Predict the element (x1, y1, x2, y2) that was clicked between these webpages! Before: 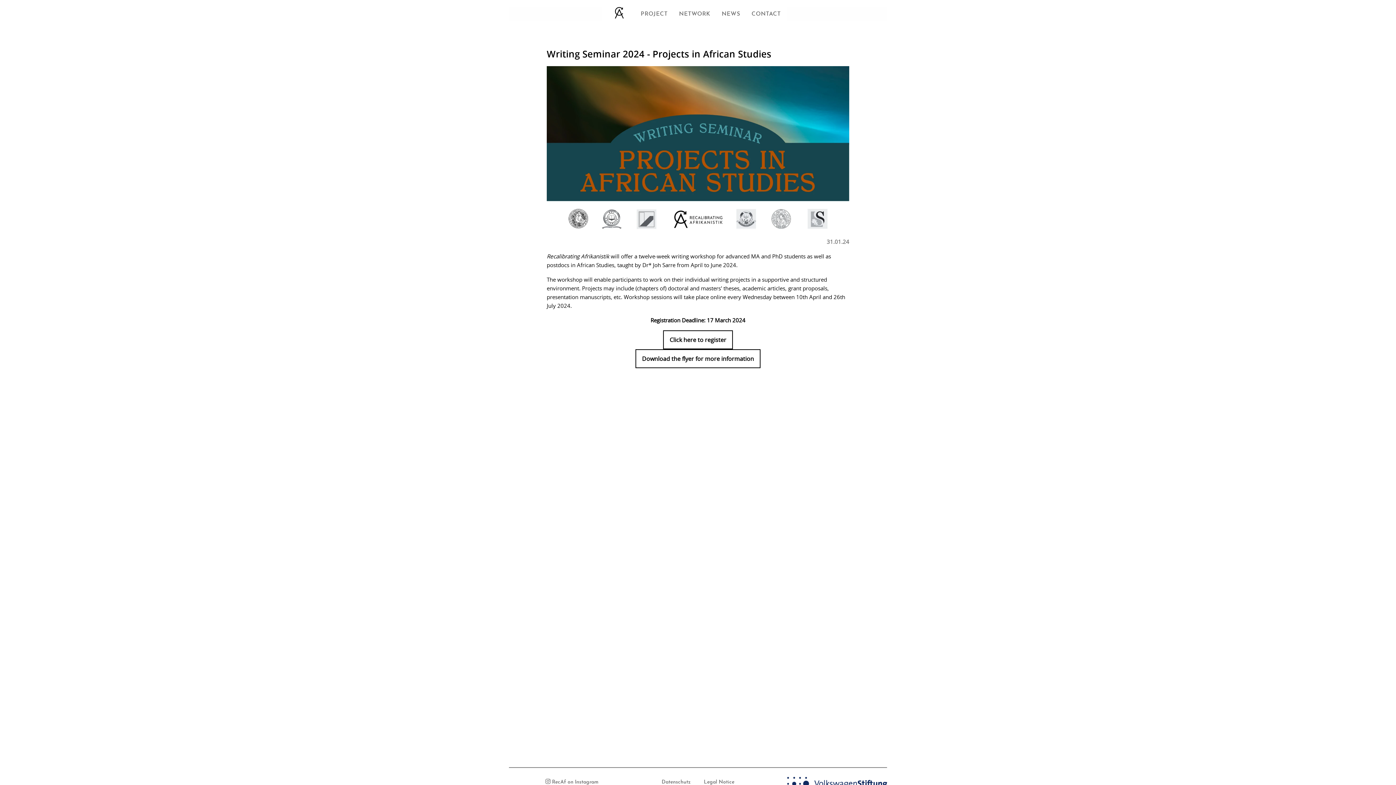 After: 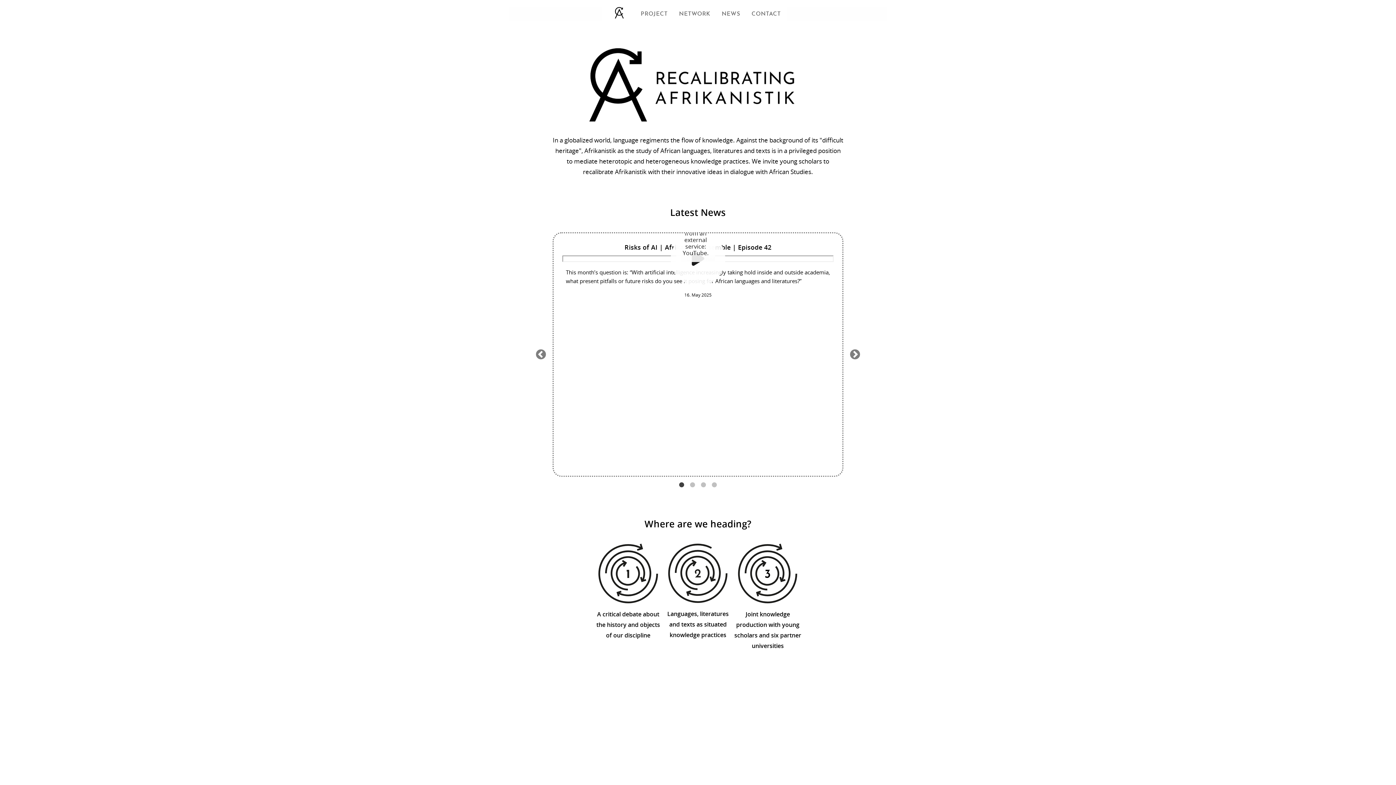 Action: bbox: (614, 6, 629, 21)